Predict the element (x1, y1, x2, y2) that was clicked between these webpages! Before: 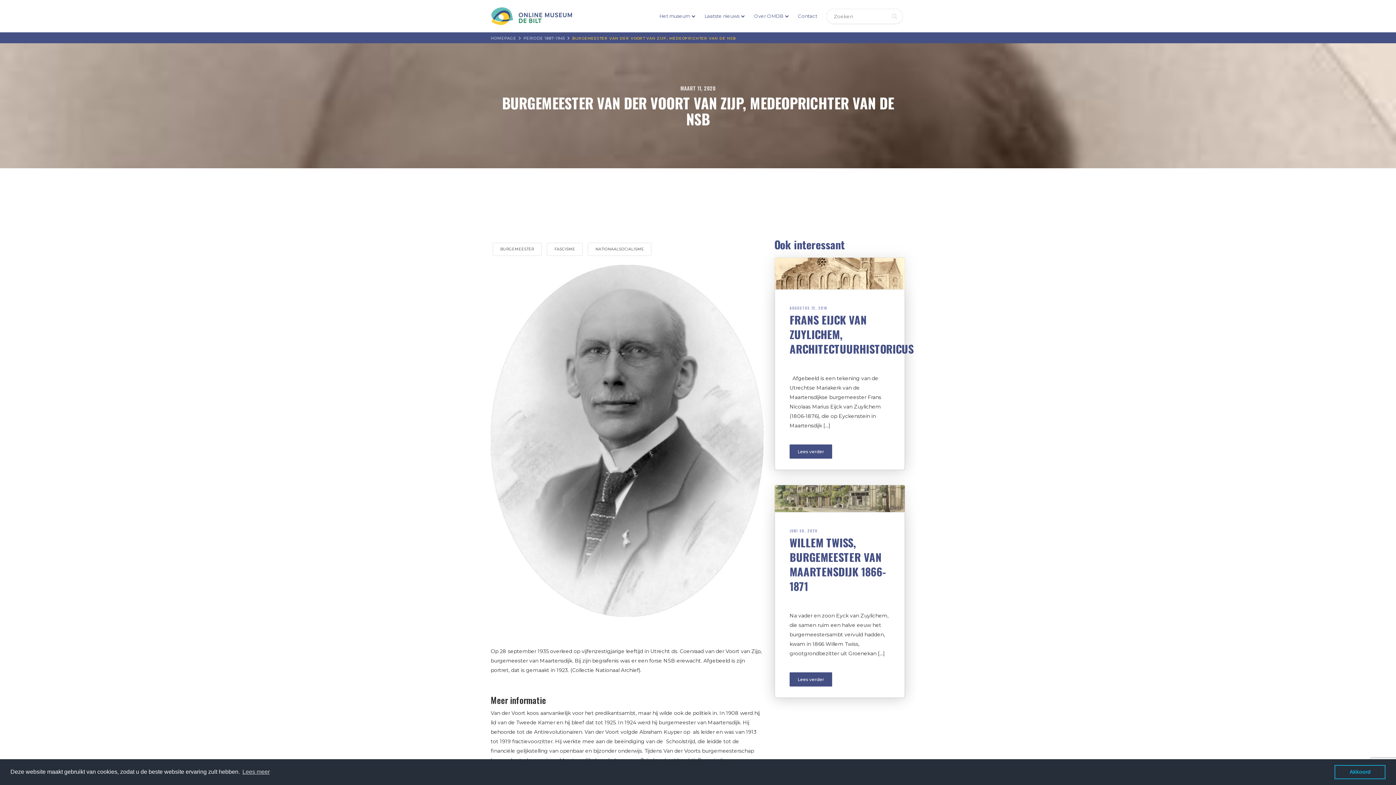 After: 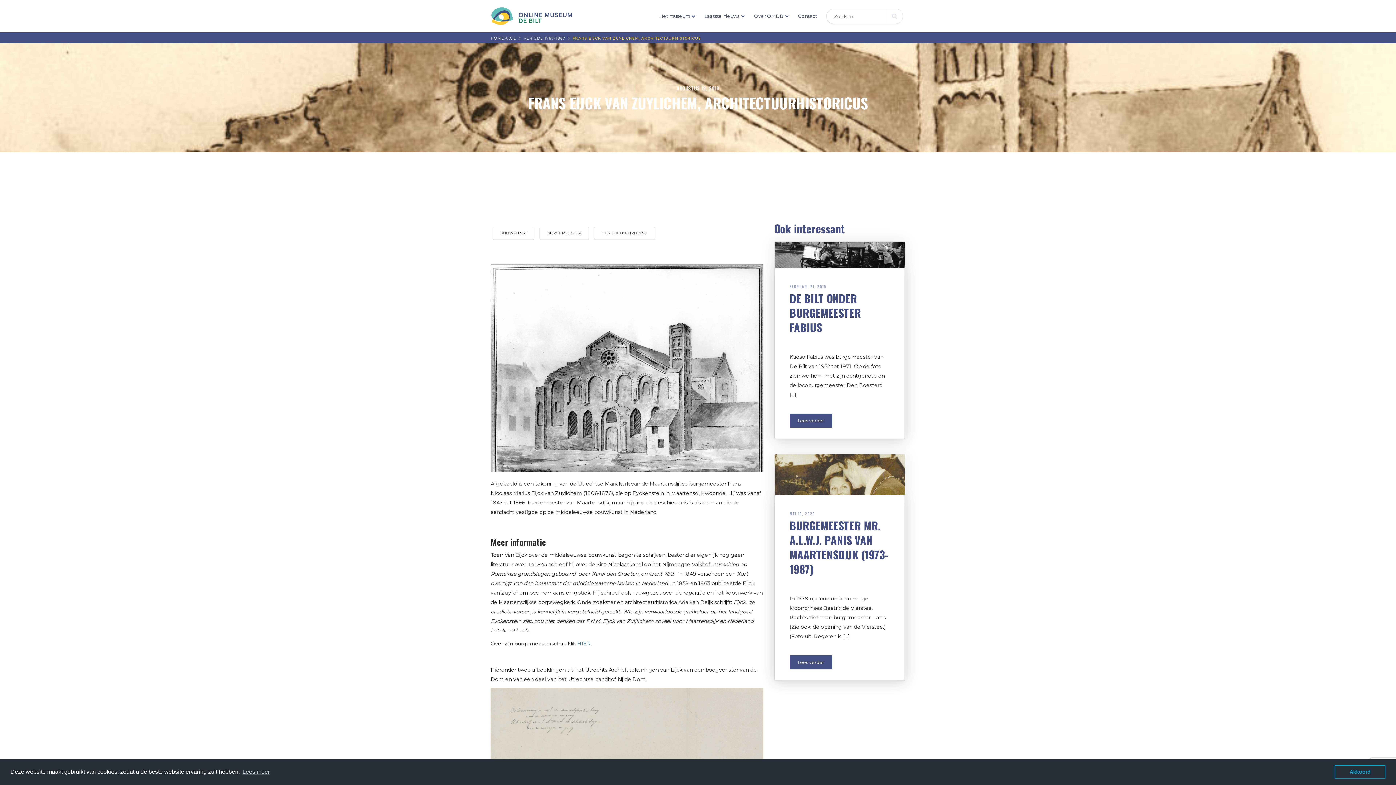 Action: bbox: (774, 270, 905, 276)